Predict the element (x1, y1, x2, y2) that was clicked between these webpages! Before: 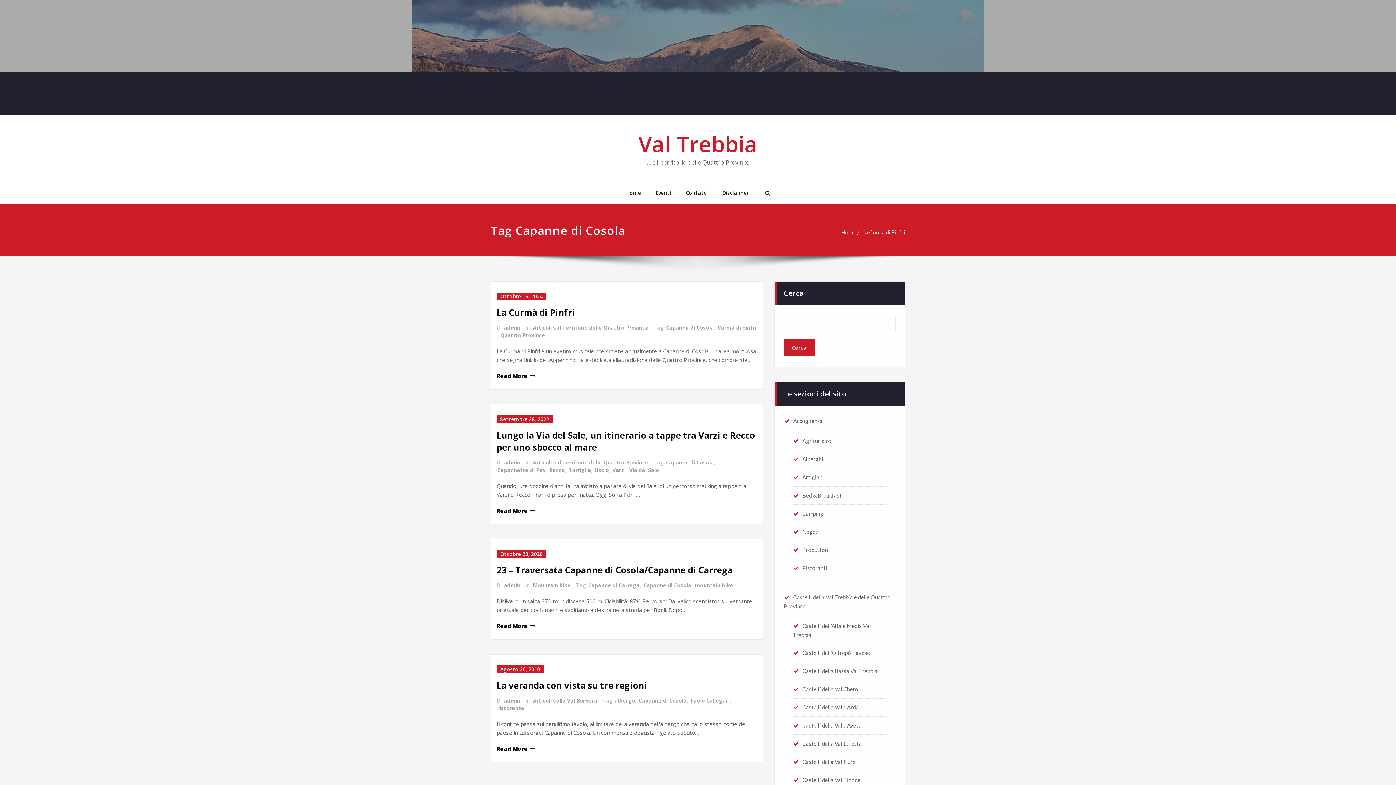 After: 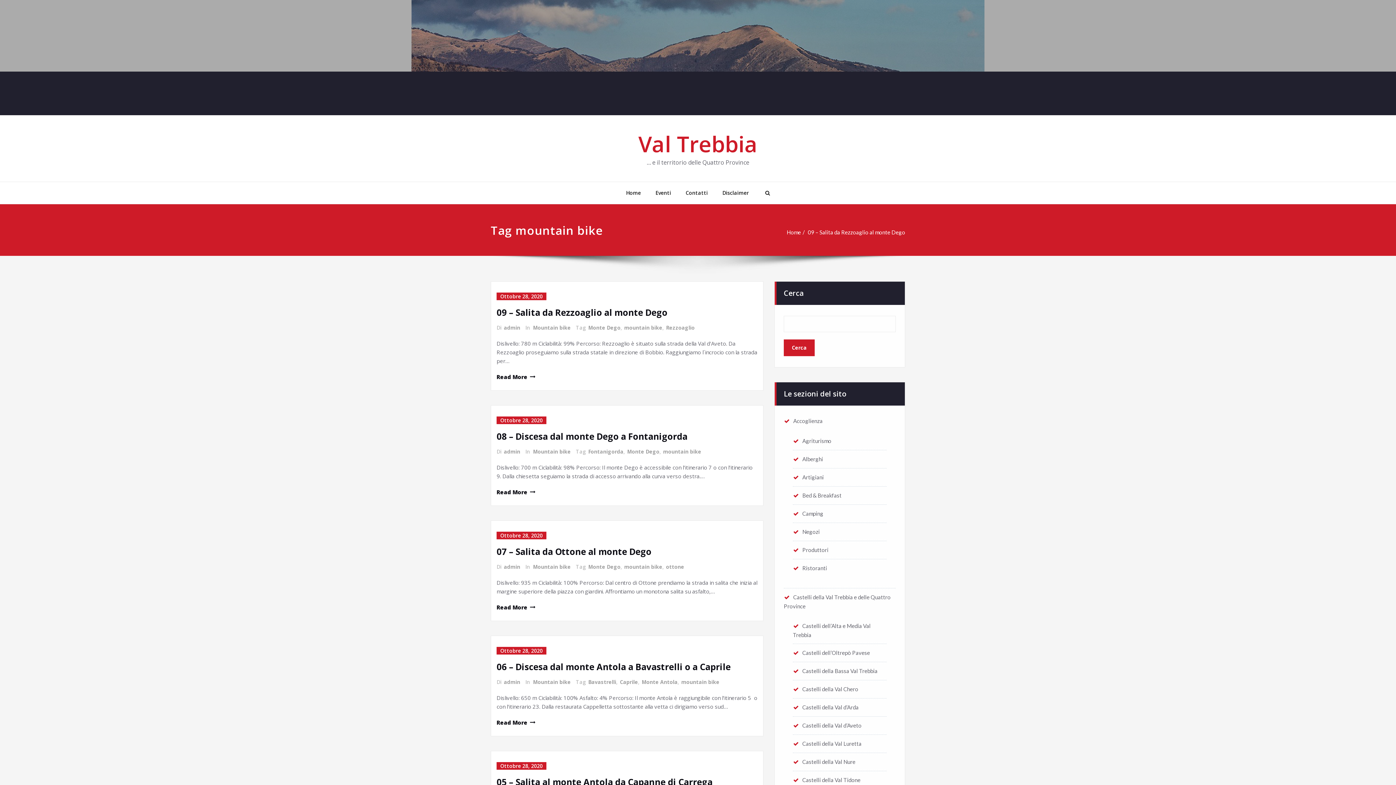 Action: bbox: (694, 581, 733, 589) label: mountain bike